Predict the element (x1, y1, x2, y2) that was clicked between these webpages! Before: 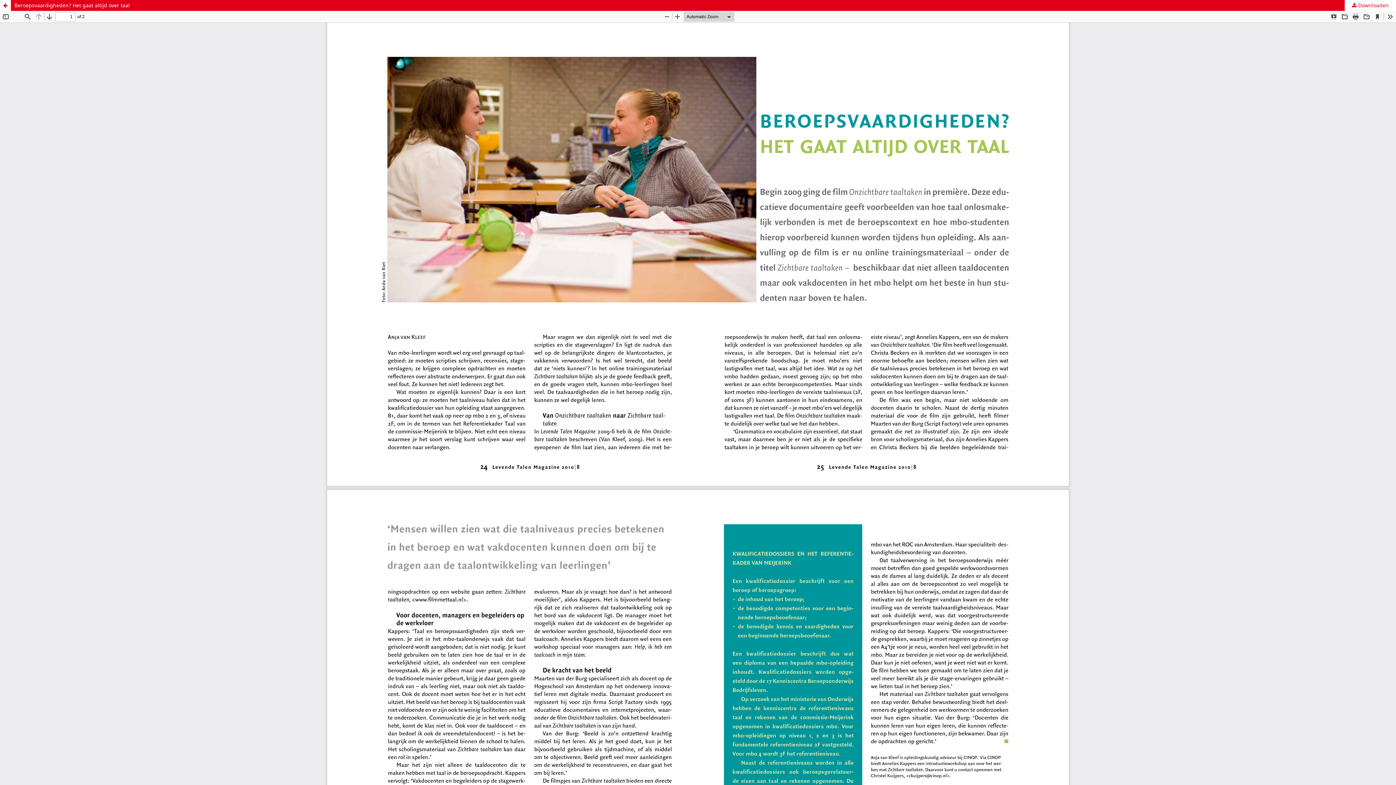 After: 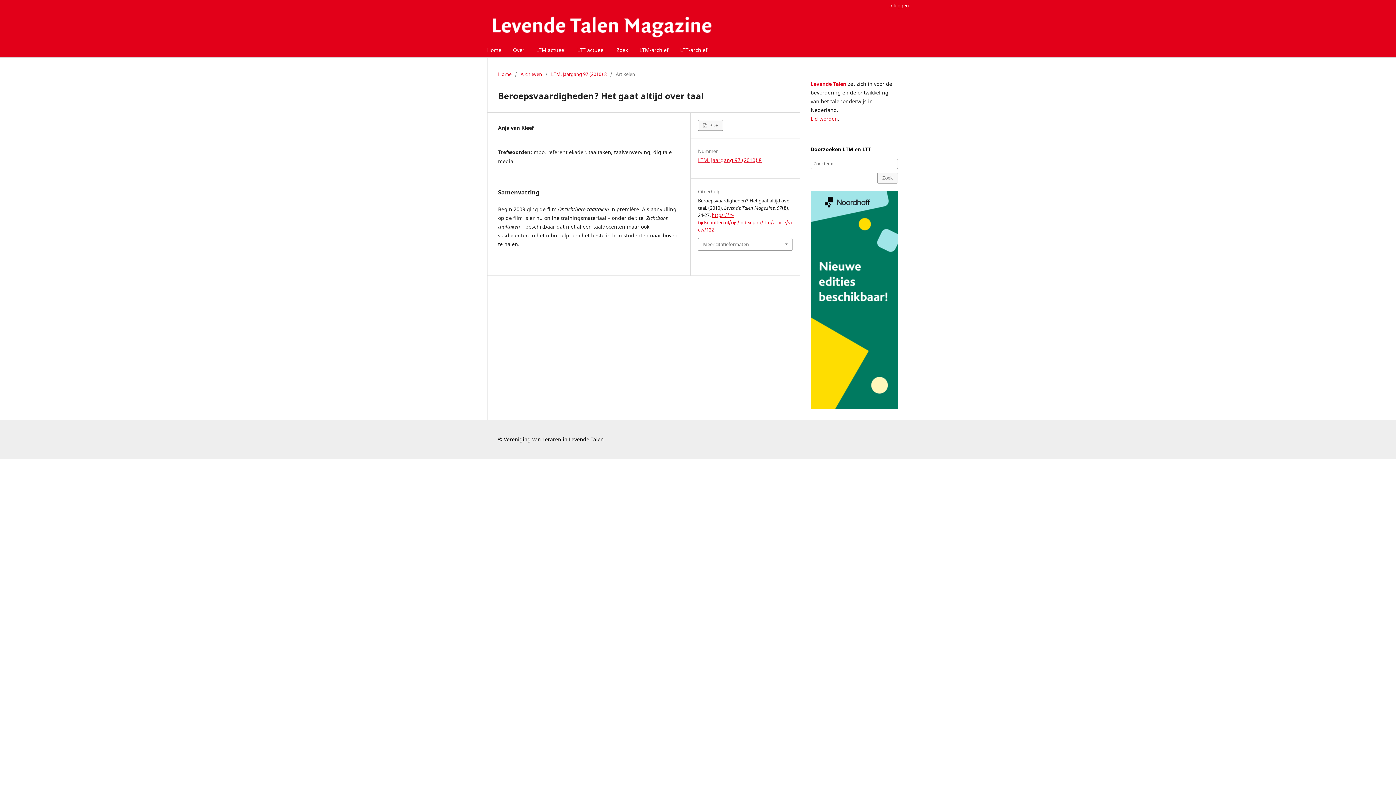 Action: bbox: (0, 0, 10, 10) label: Terug naar artikeldetails